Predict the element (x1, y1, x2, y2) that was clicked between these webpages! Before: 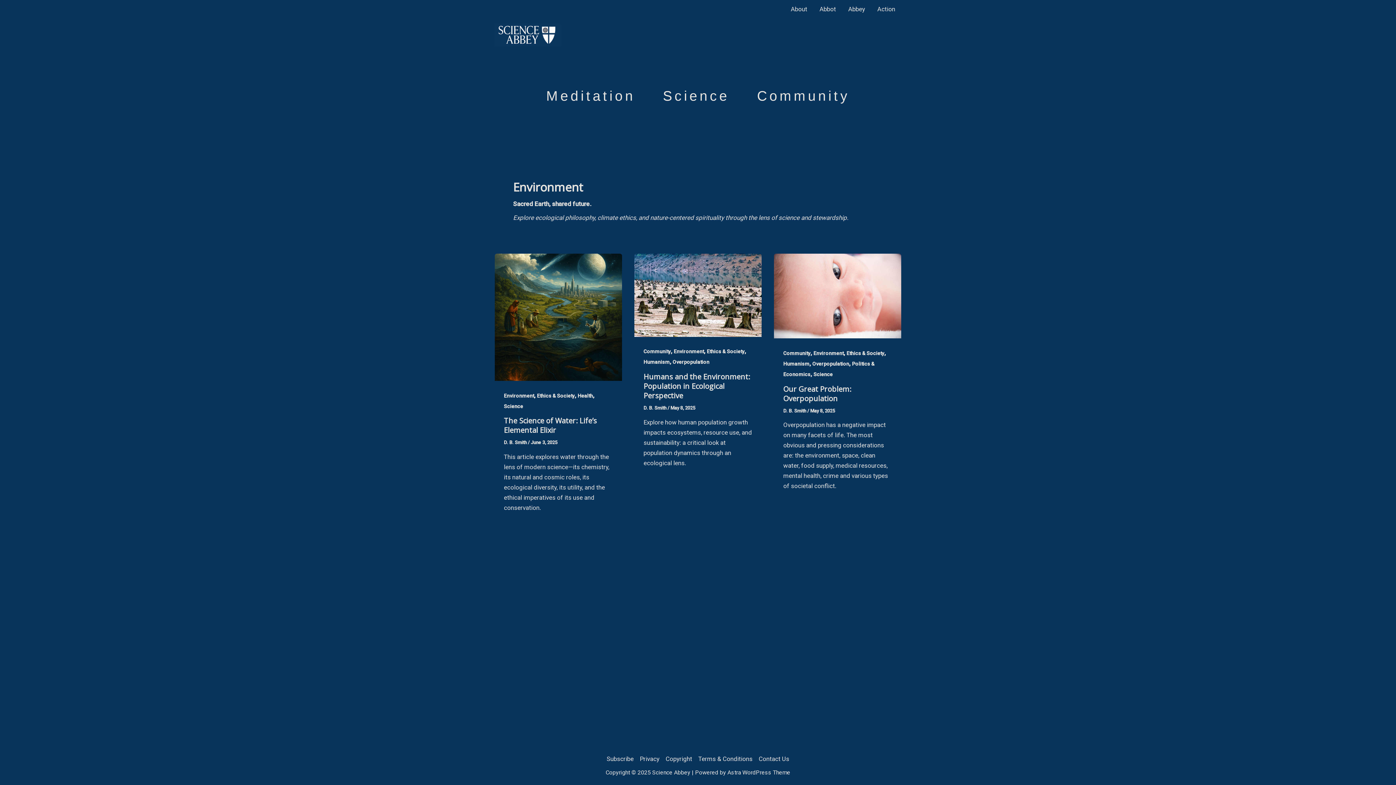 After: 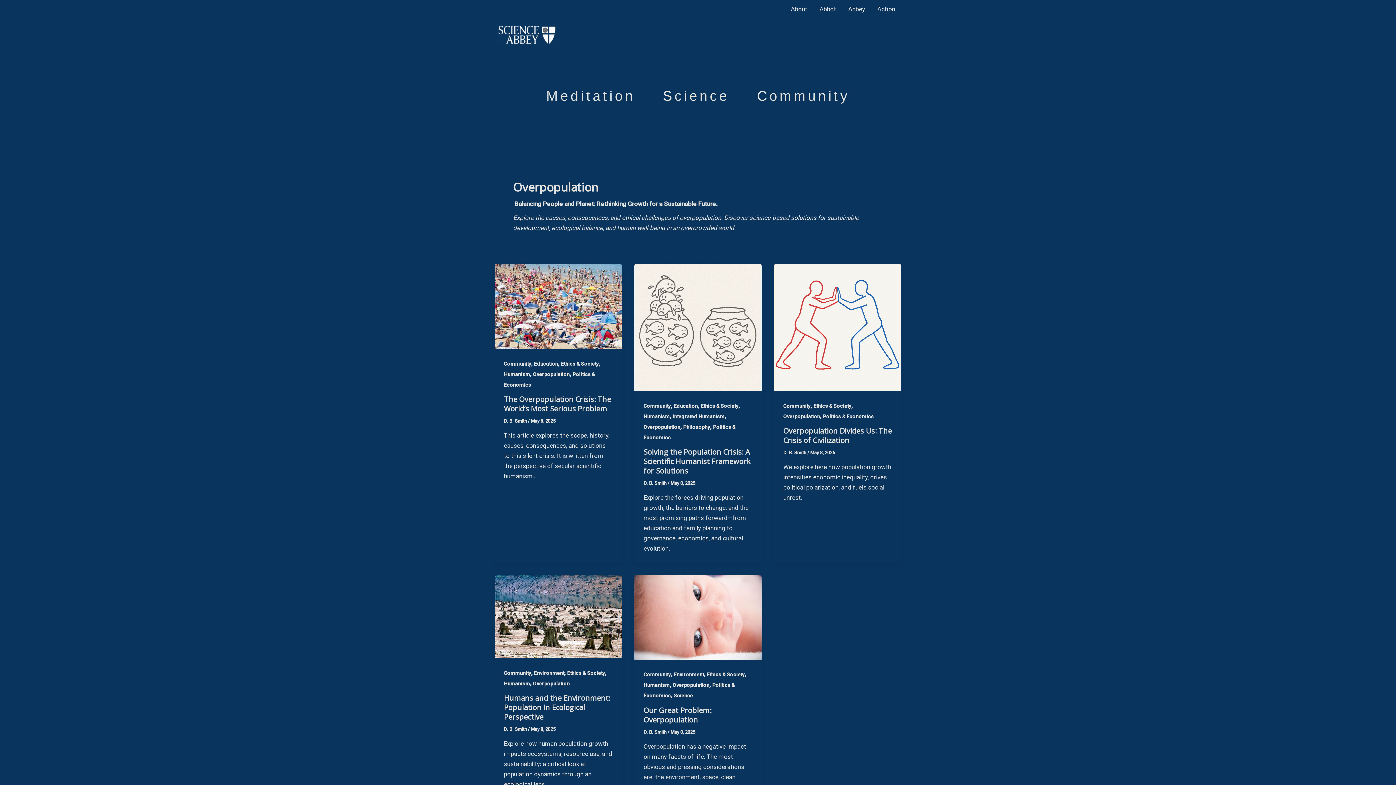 Action: label: Overpopulation bbox: (812, 361, 849, 366)